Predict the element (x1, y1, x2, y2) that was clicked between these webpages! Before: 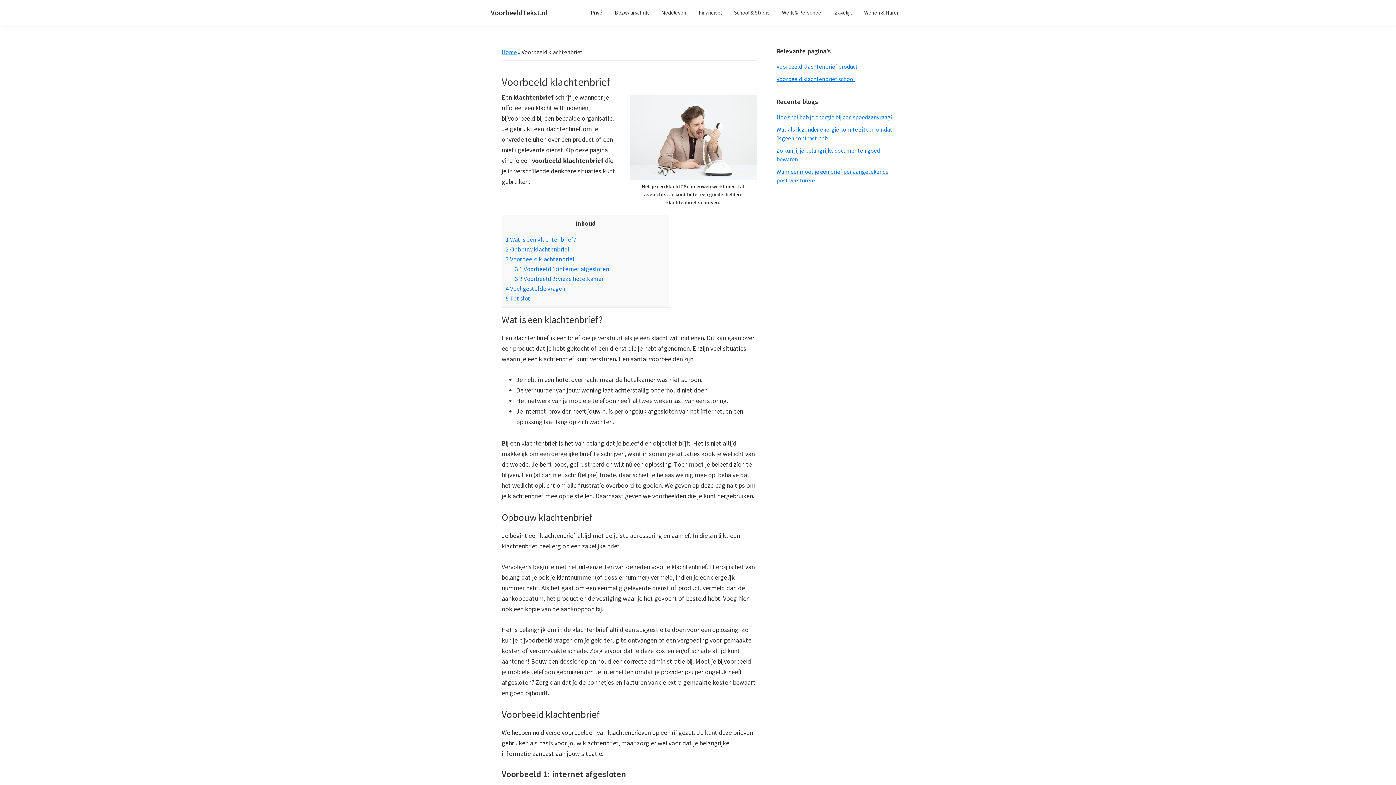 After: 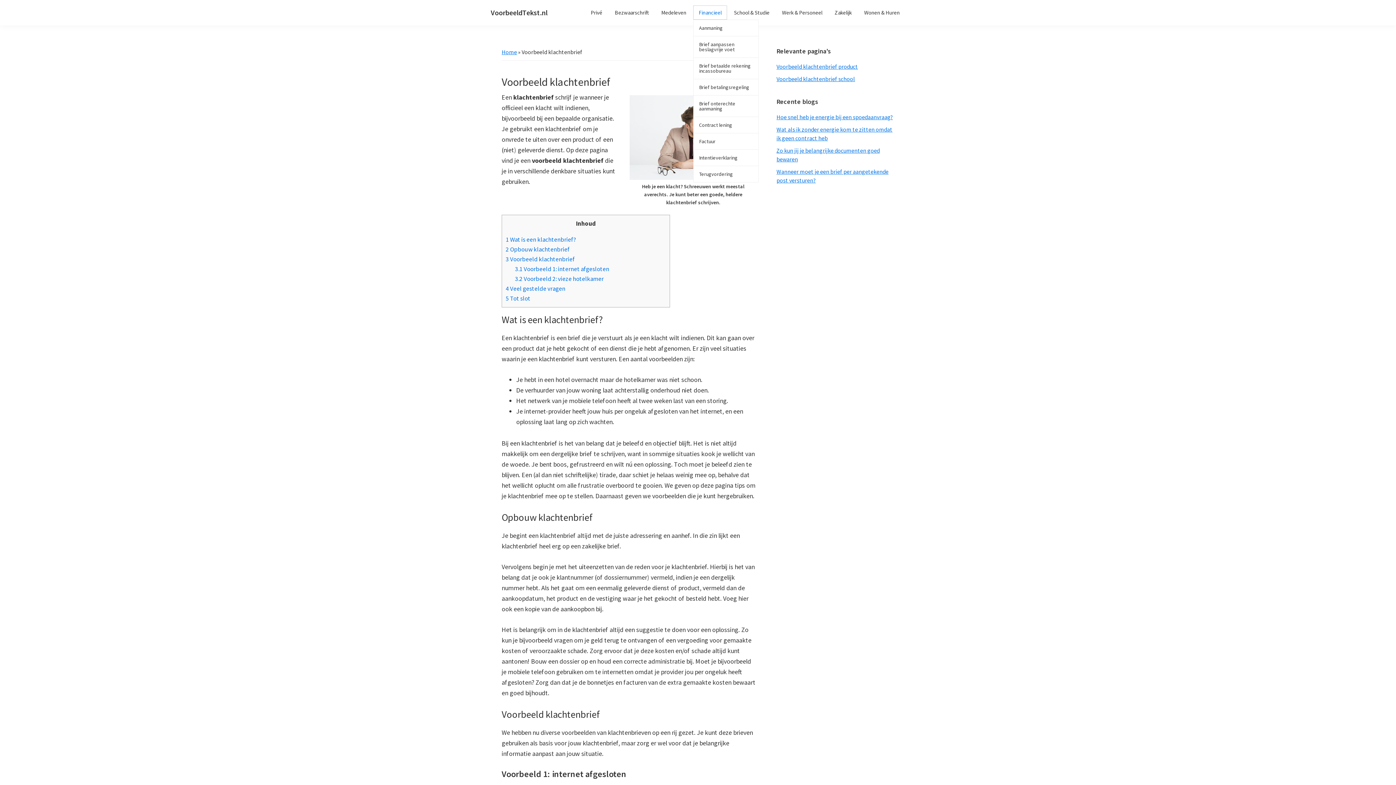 Action: bbox: (693, 5, 727, 19) label: Financieel